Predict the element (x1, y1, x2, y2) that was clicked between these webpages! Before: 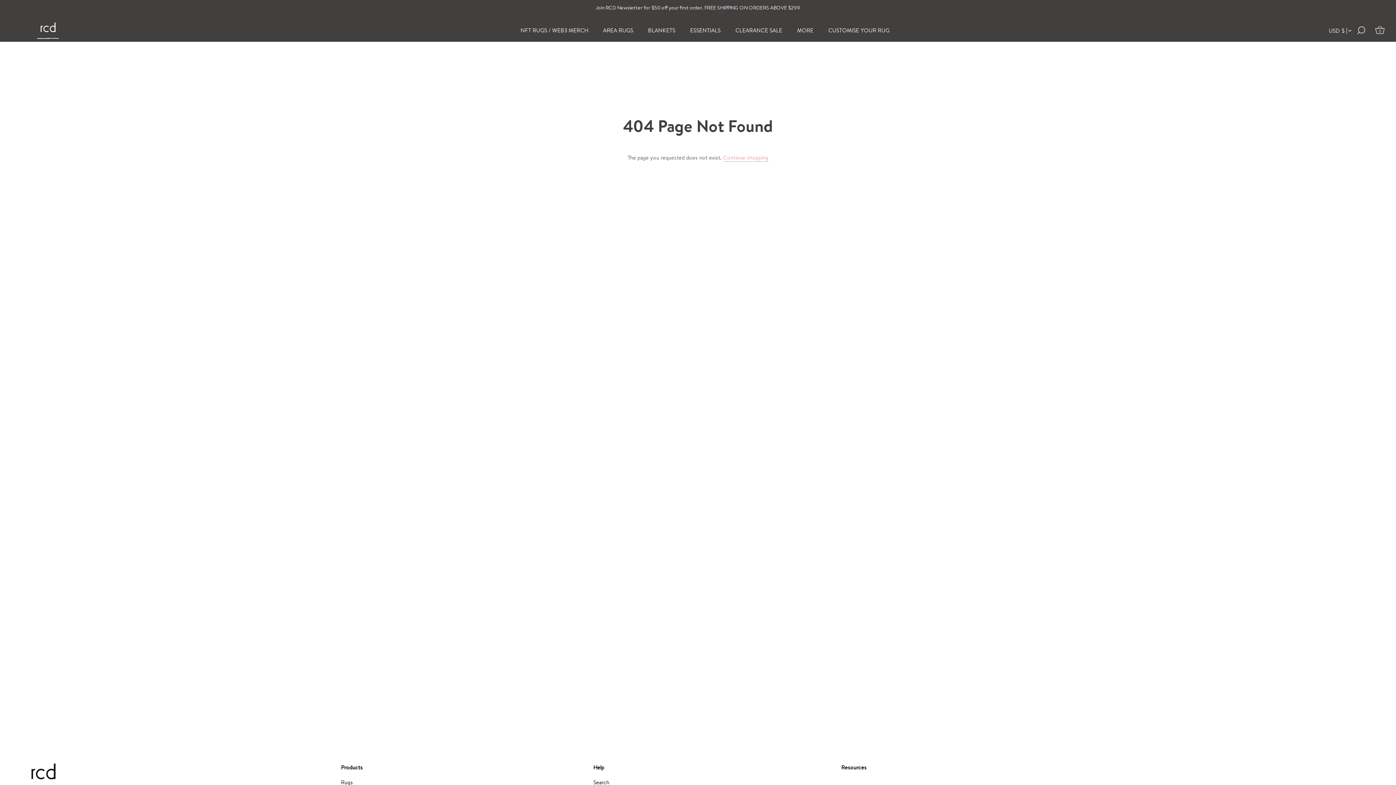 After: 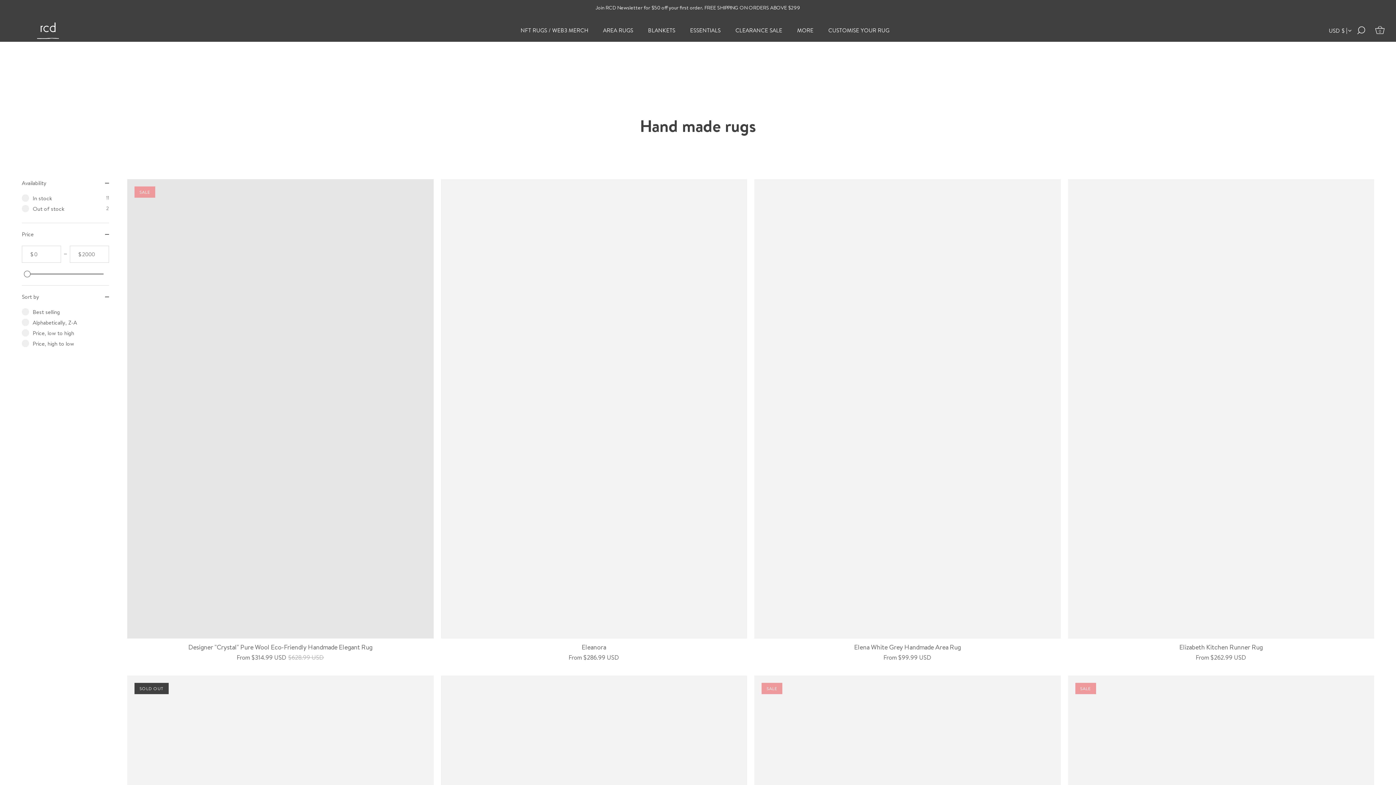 Action: bbox: (341, 778, 353, 786) label: Rugs